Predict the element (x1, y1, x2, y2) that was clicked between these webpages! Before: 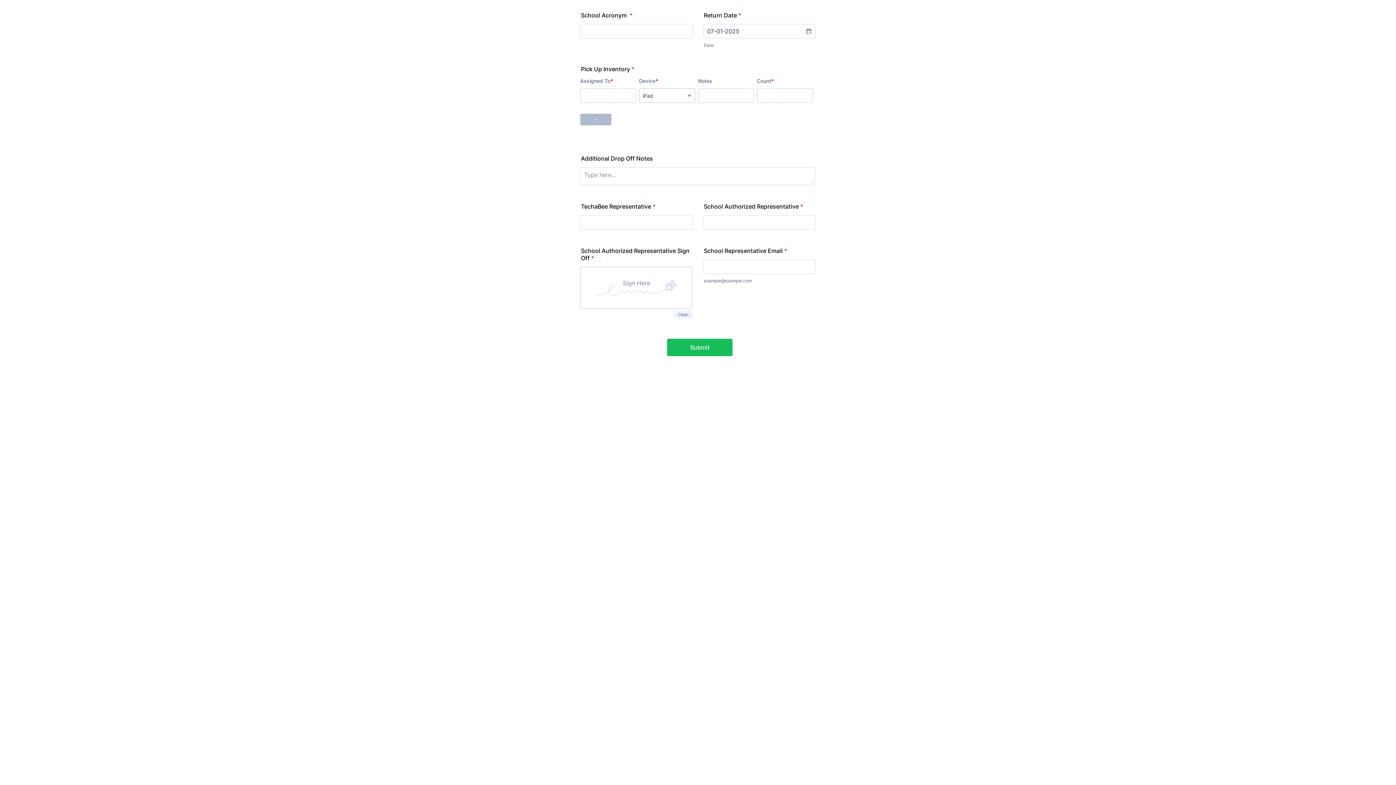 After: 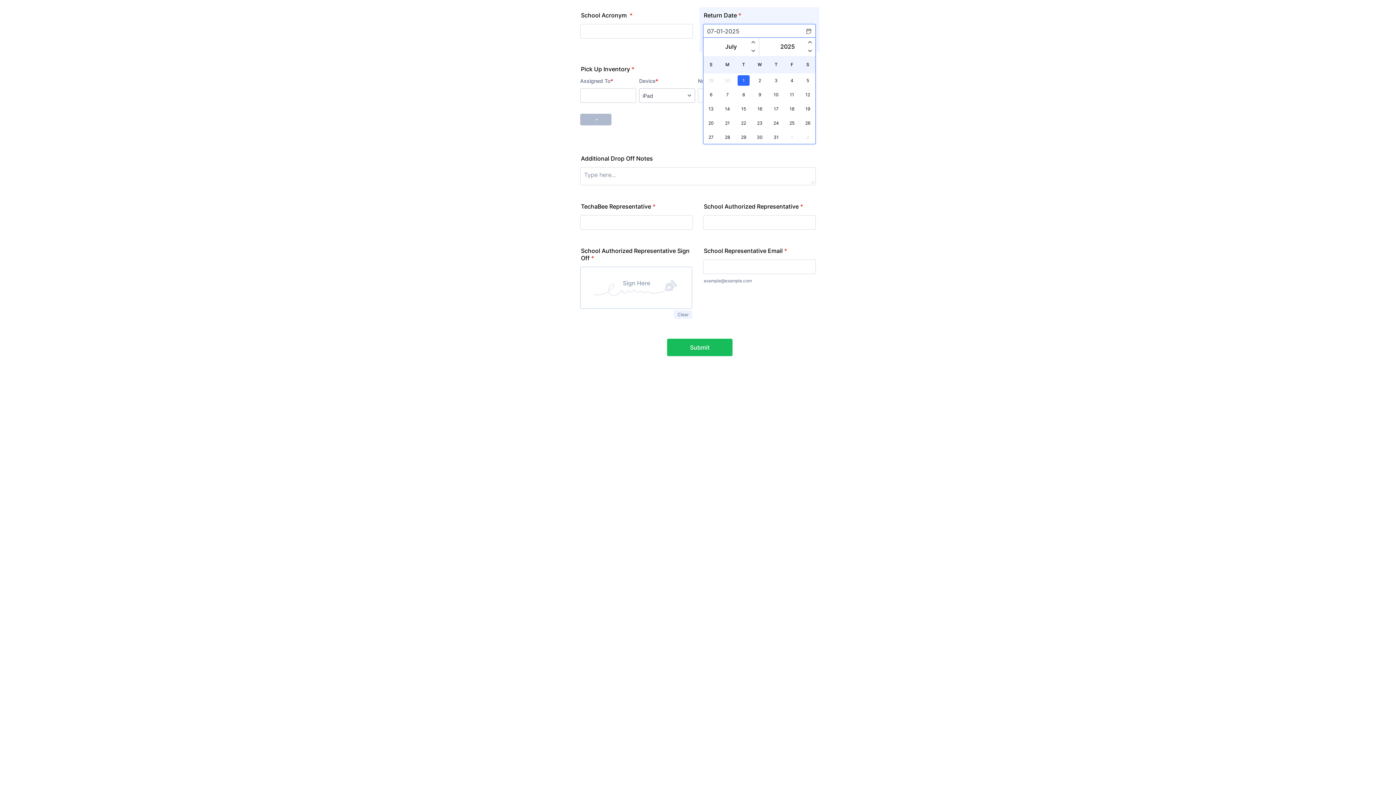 Action: label: Change date, Tuesday, July 1, 2025 bbox: (801, 24, 816, 38)